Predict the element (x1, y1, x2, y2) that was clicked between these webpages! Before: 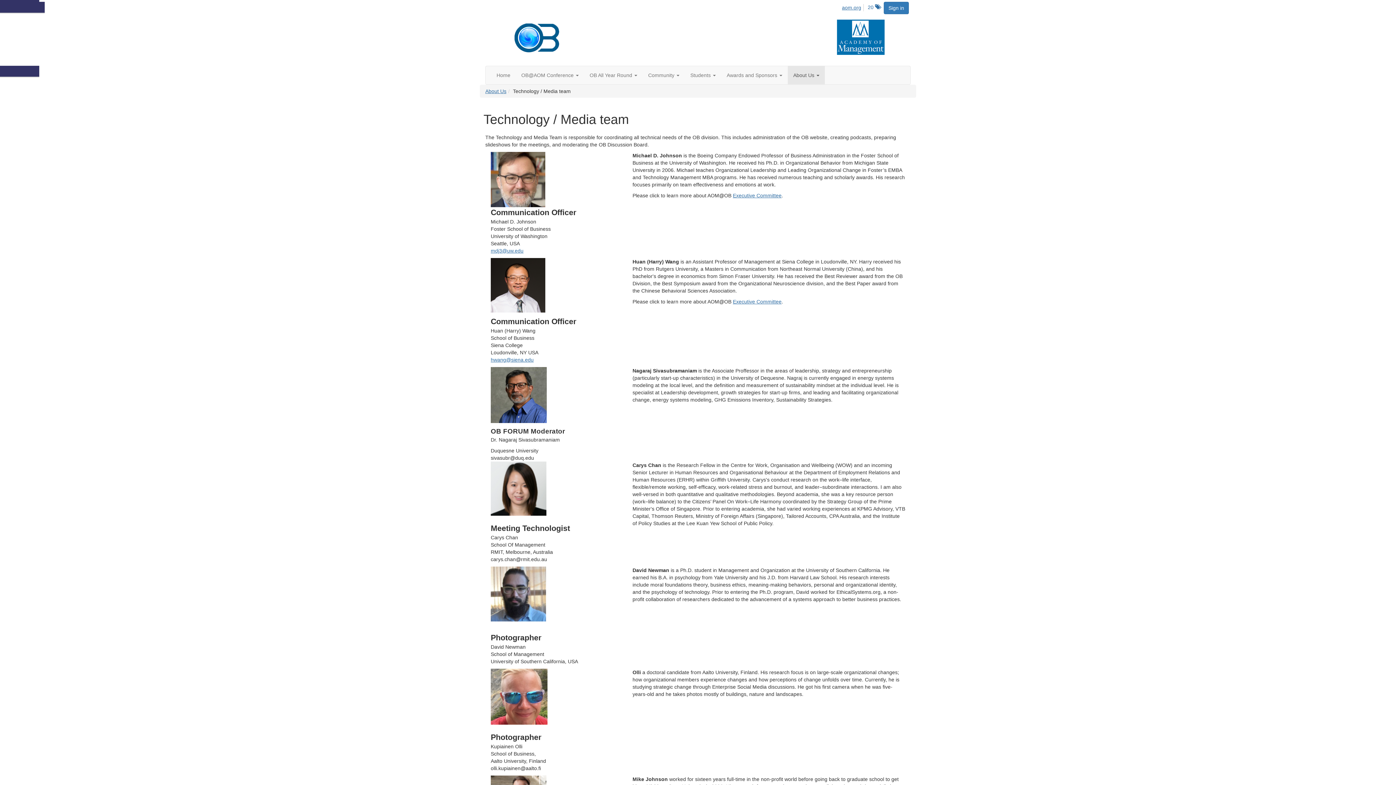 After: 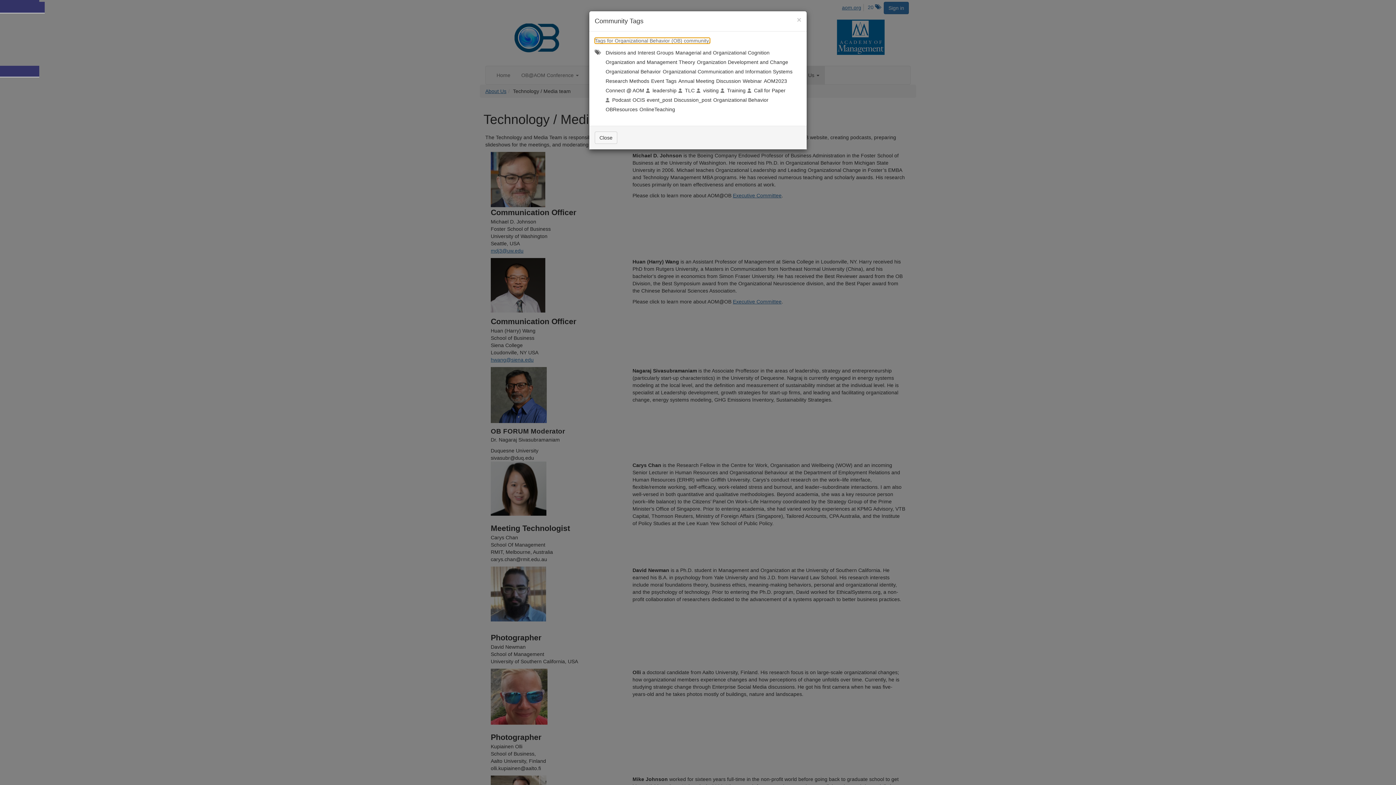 Action: label: 20  bbox: (868, 4, 880, 10)